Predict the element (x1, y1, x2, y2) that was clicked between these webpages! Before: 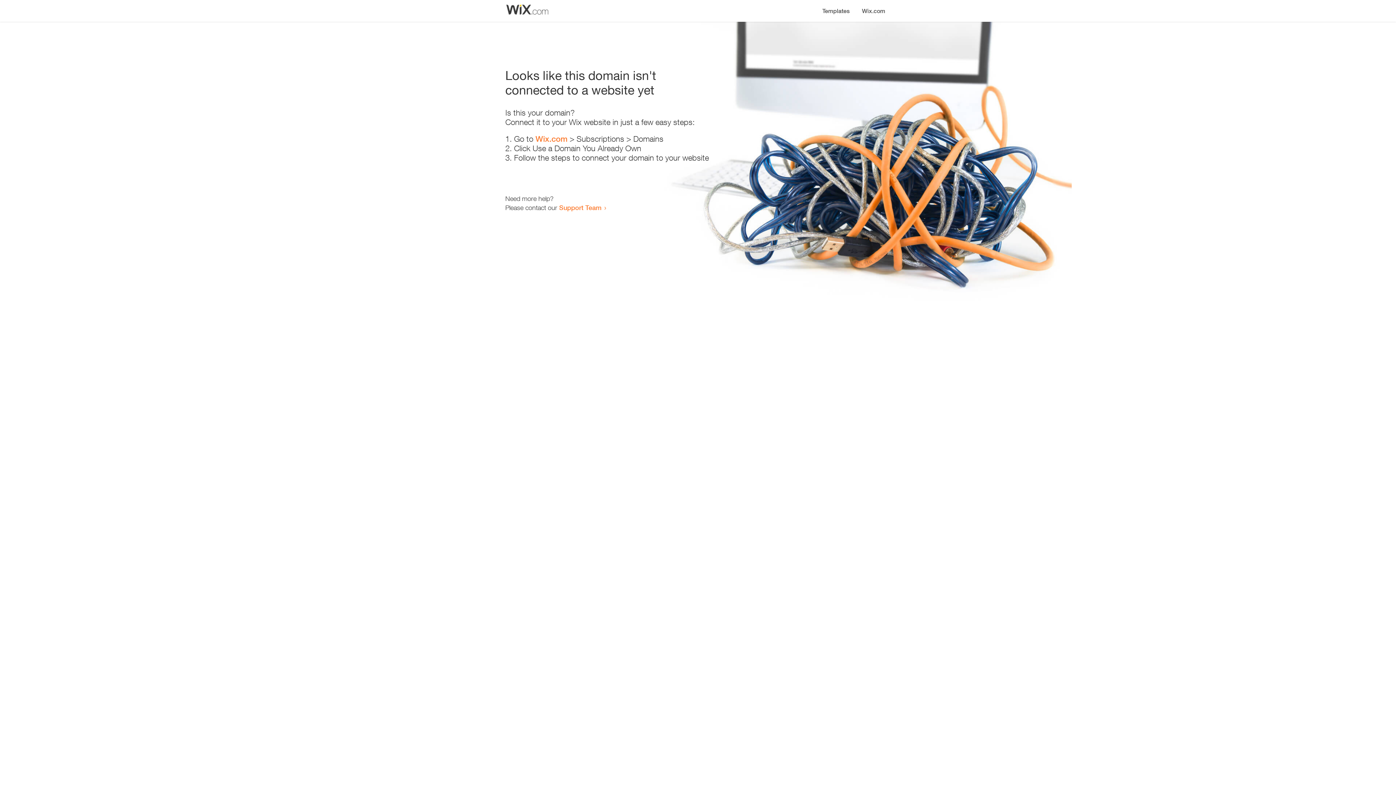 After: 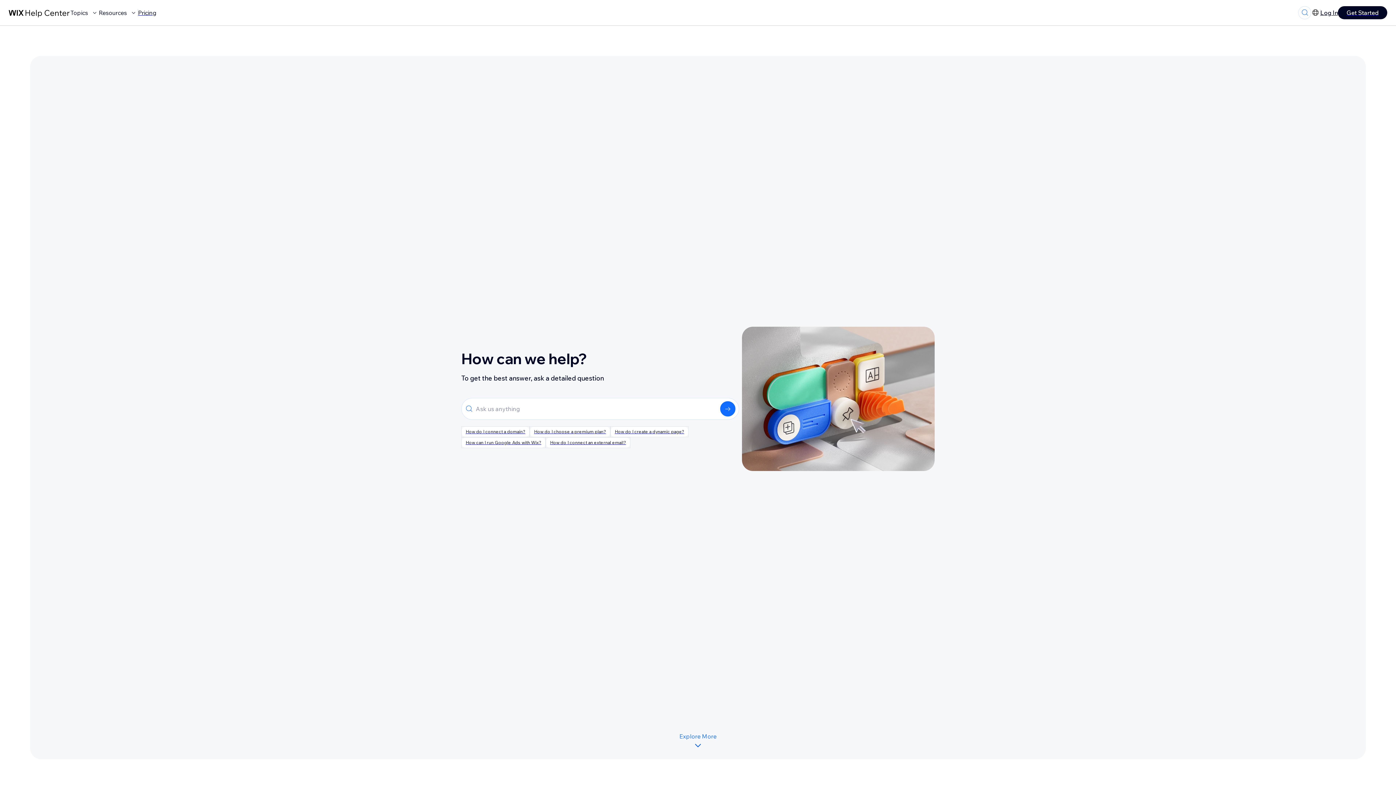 Action: bbox: (559, 203, 601, 211) label: Support Team